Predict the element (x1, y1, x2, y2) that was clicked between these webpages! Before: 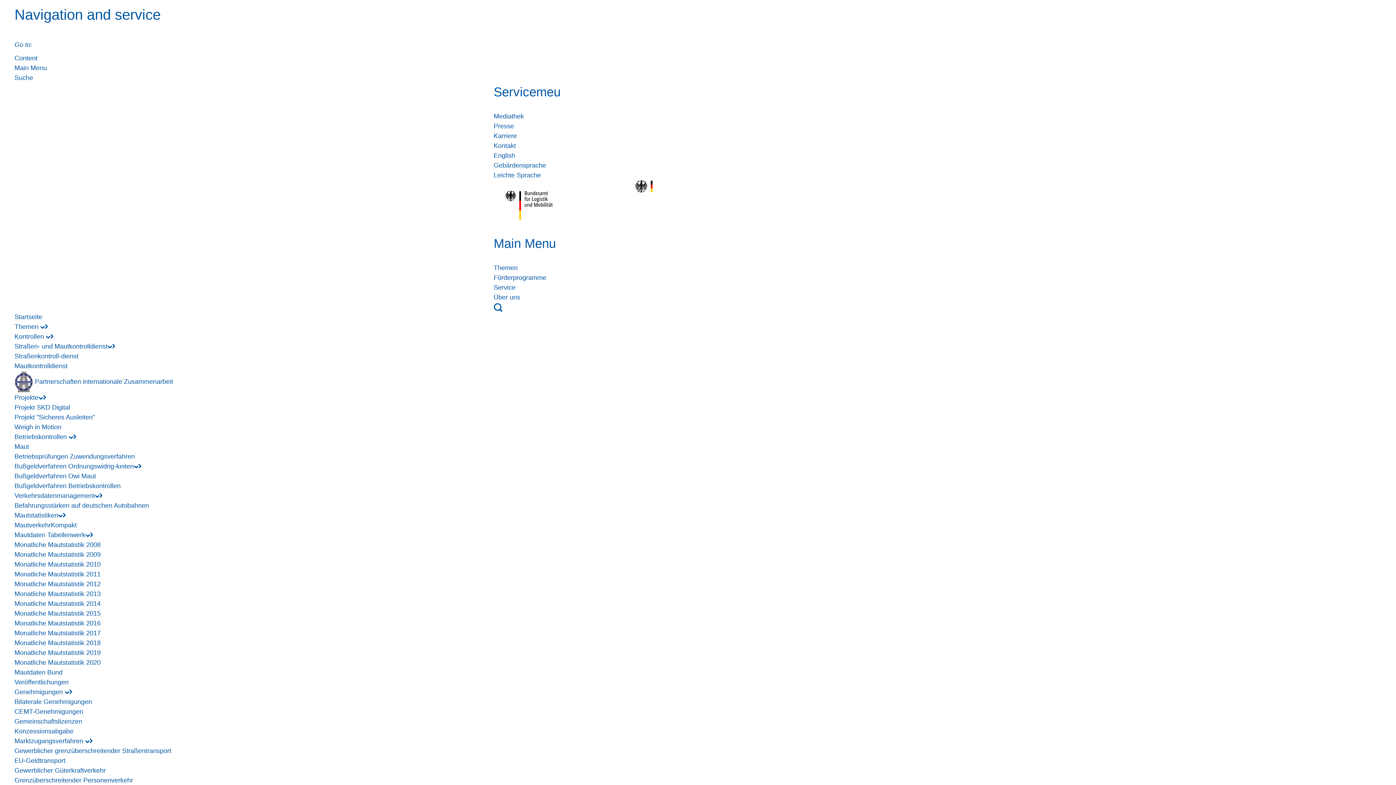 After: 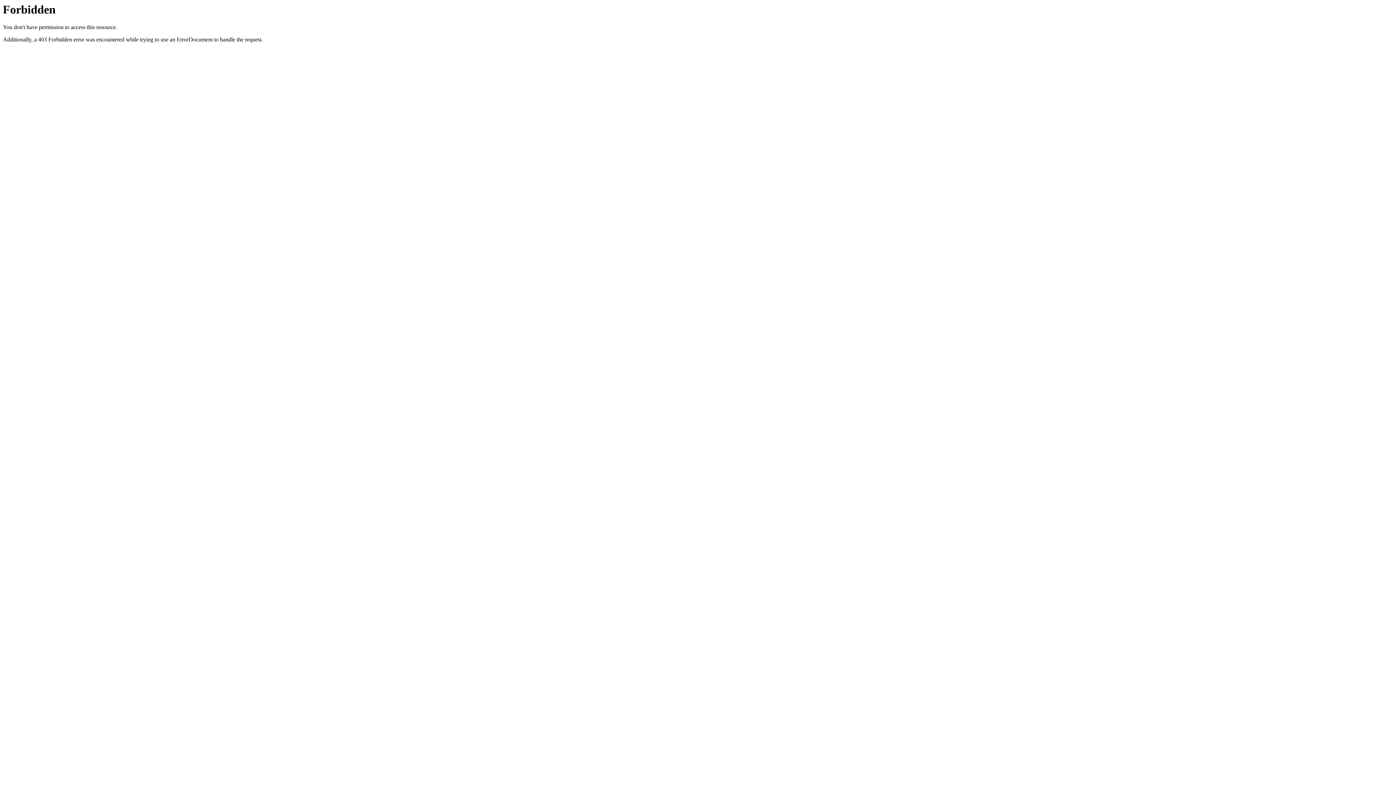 Action: bbox: (493, 284, 517, 291) label: Service 